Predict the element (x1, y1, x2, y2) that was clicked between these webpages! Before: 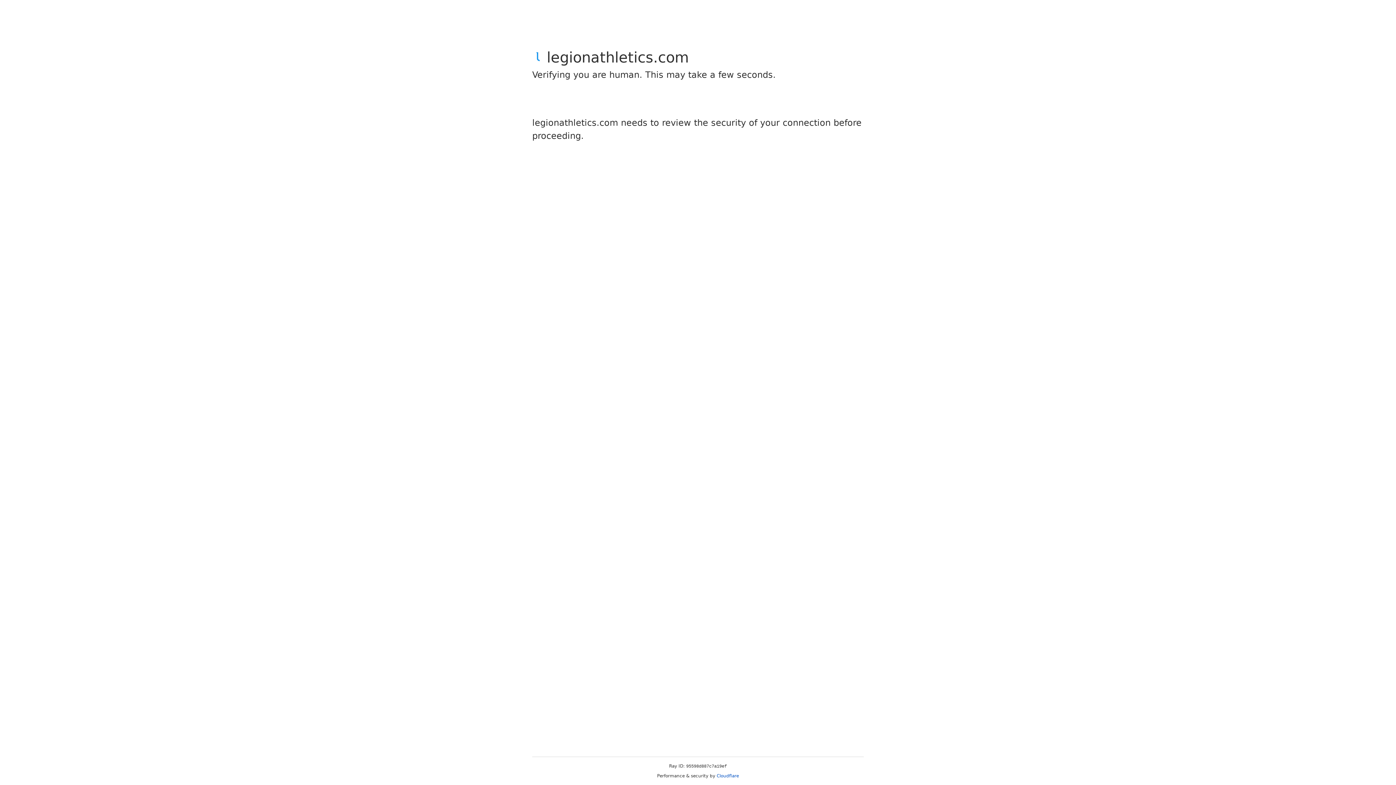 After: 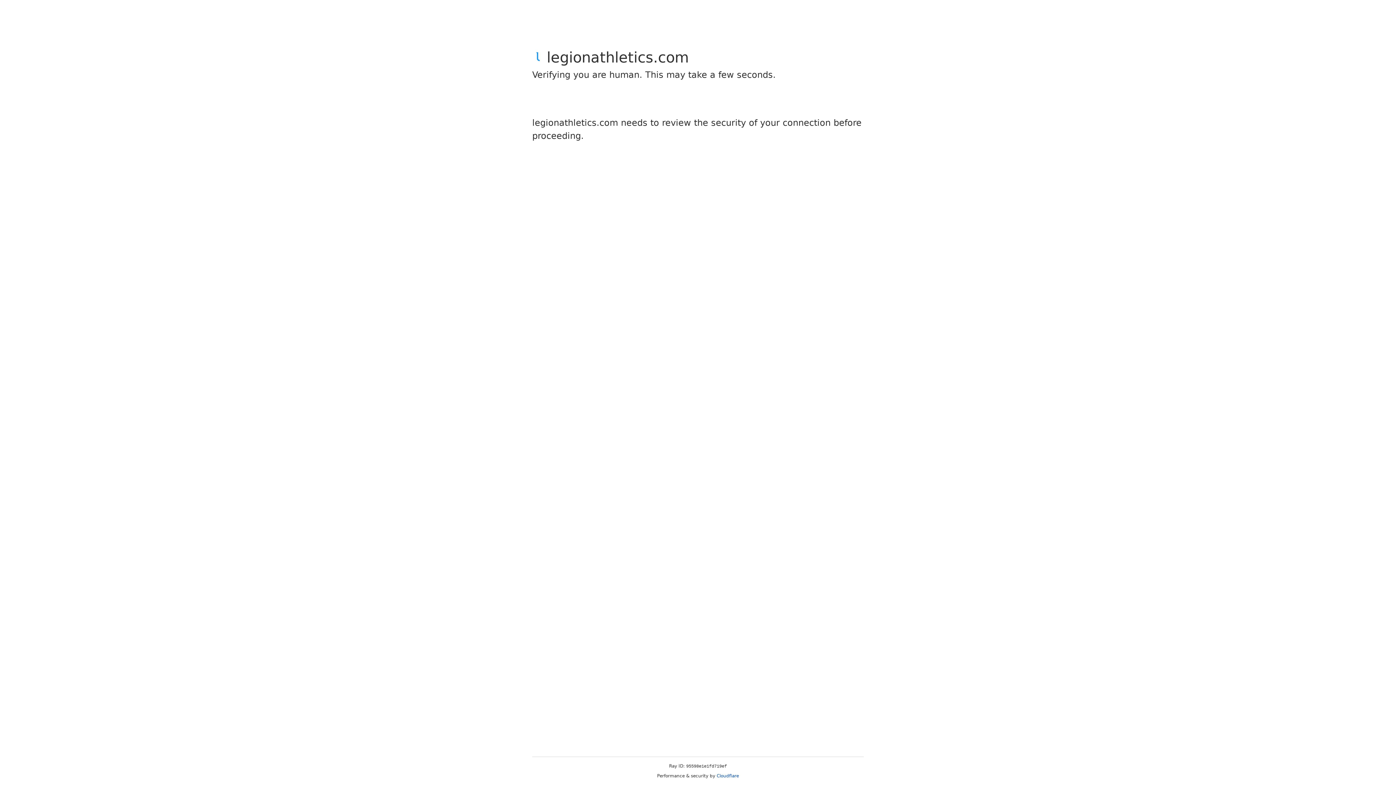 Action: bbox: (716, 773, 739, 778) label: Cloudflare